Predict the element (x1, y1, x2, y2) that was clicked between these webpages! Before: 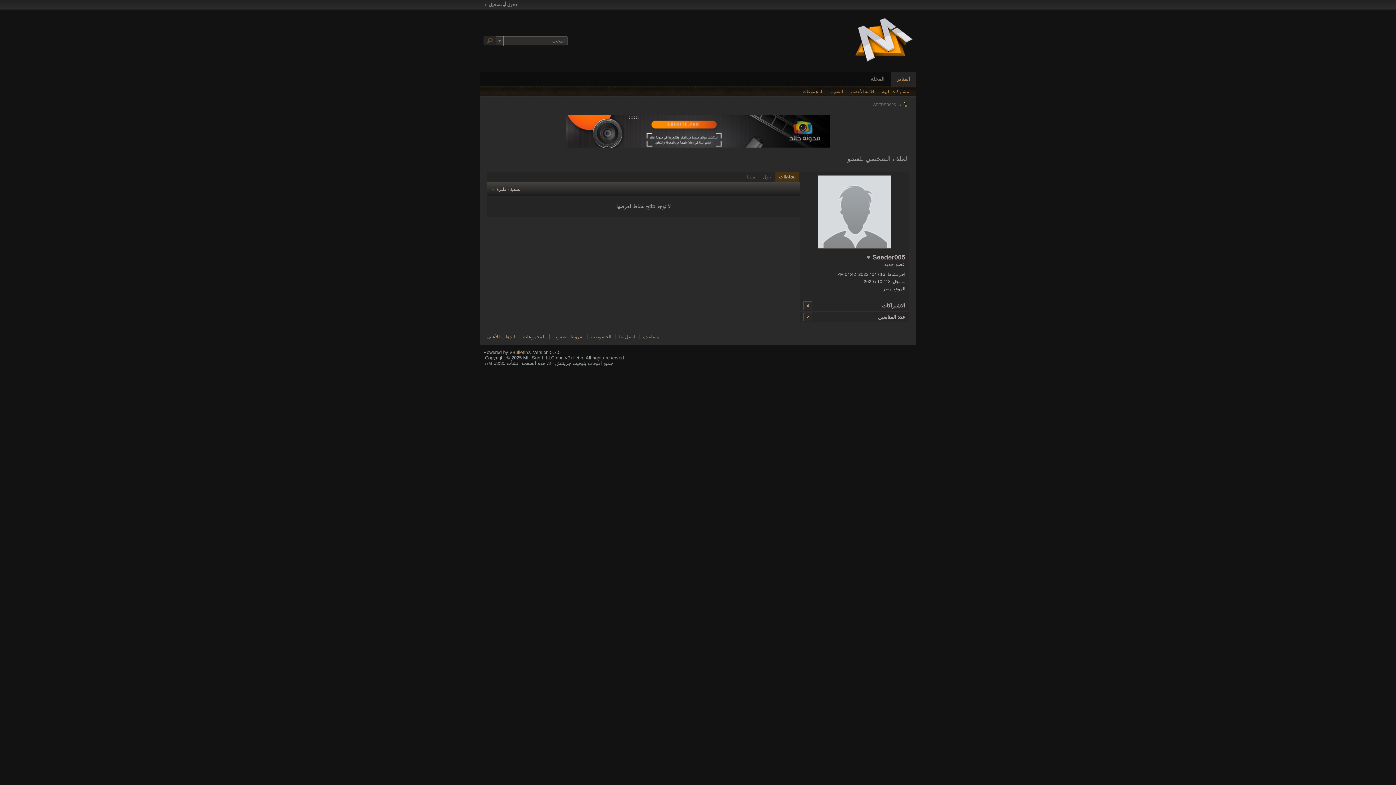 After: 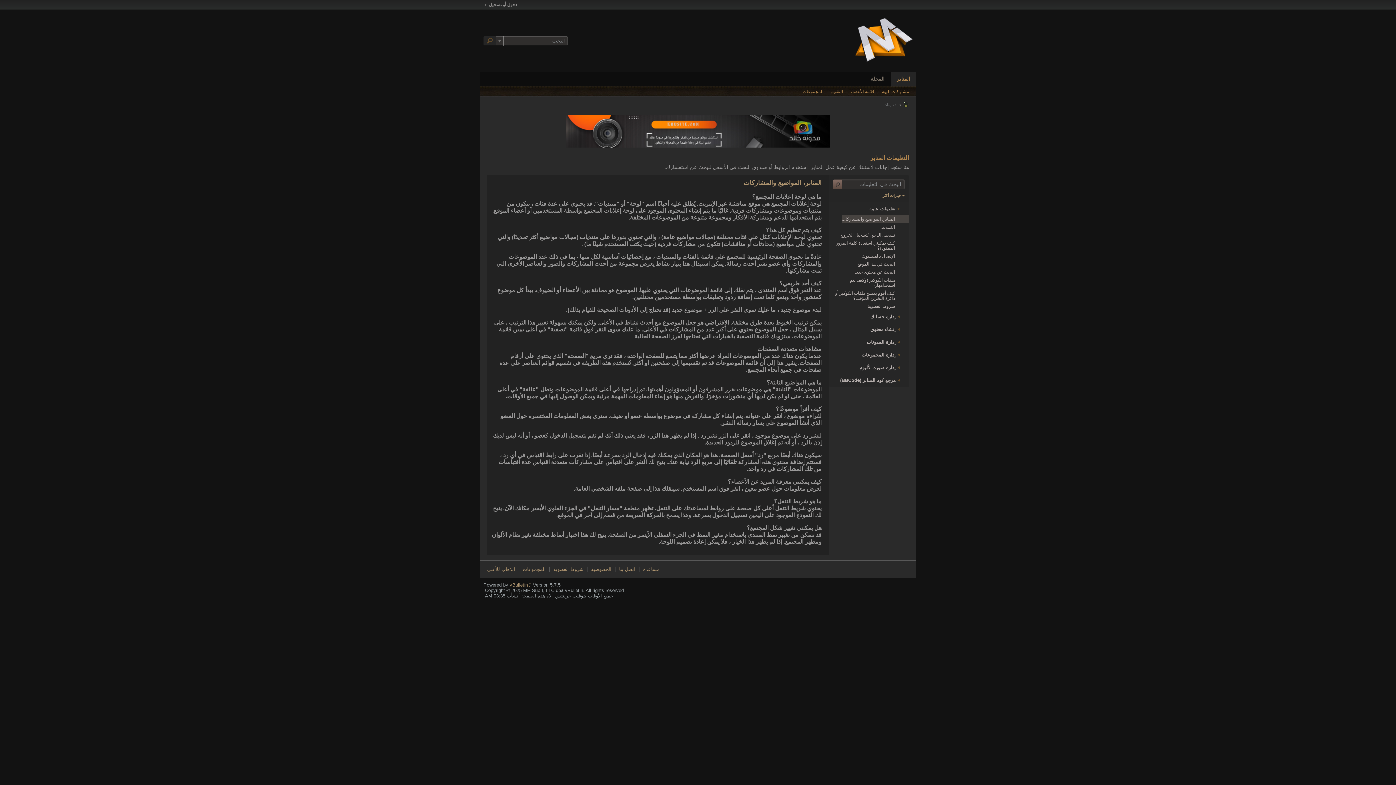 Action: bbox: (643, 334, 663, 339) label: مساعدة